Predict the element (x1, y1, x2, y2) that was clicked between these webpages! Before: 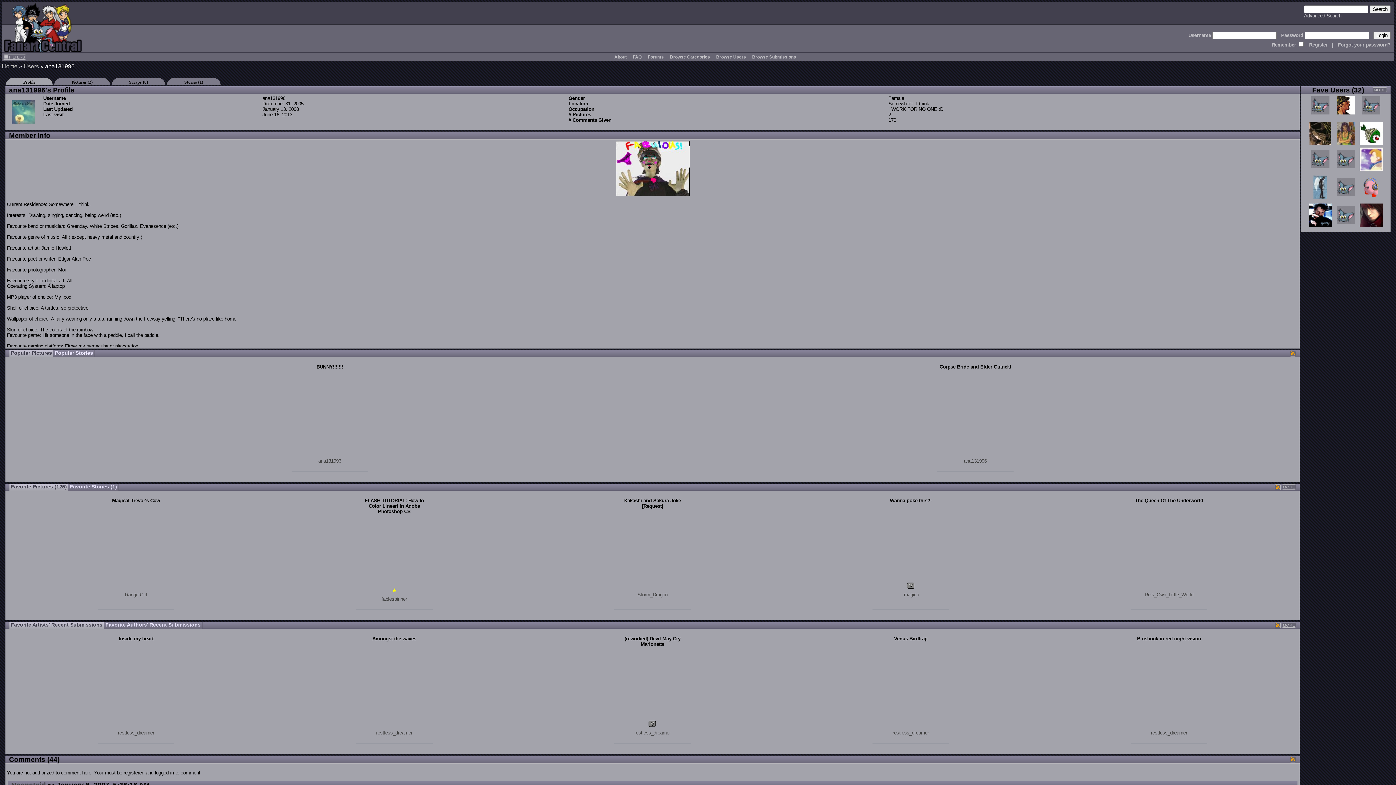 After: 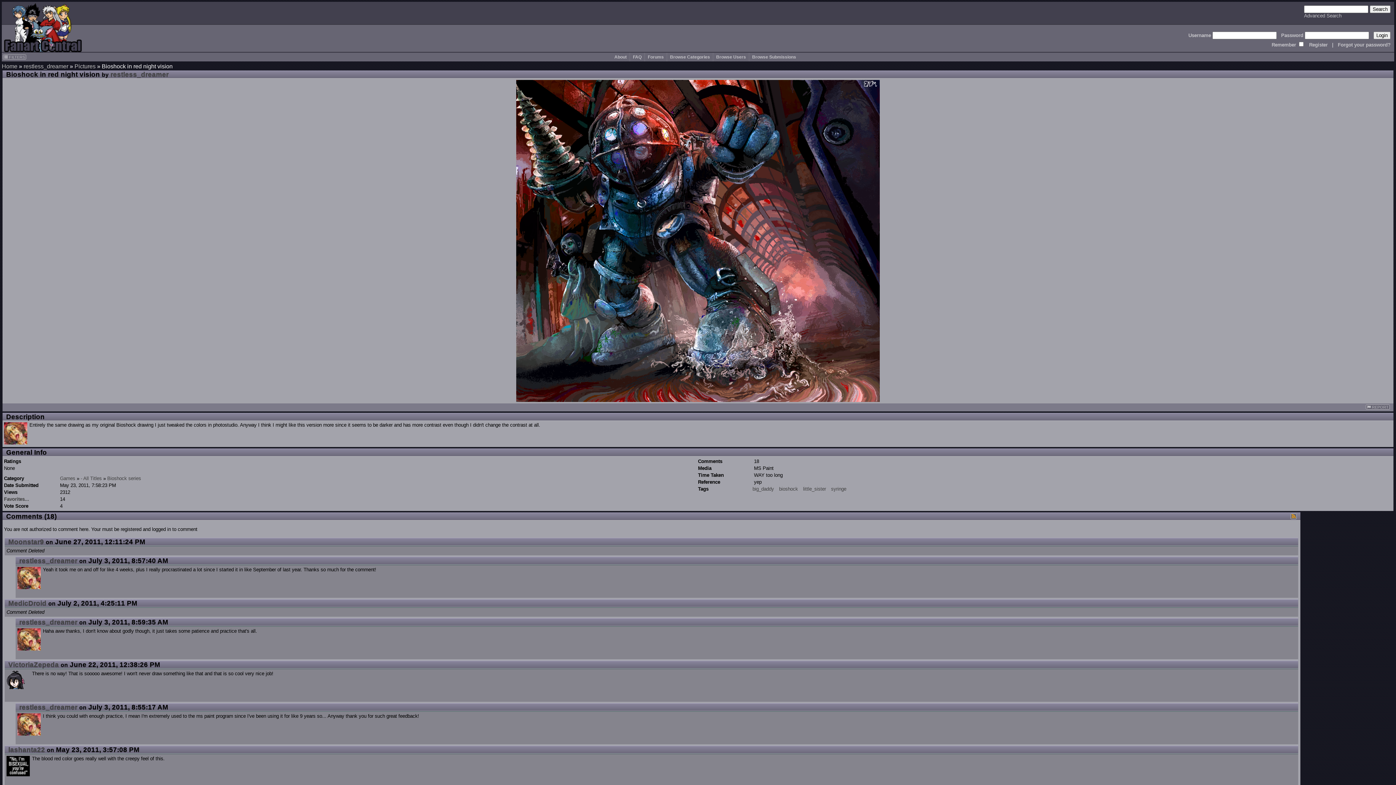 Action: bbox: (1137, 636, 1201, 641) label: Bioshock in red night vision